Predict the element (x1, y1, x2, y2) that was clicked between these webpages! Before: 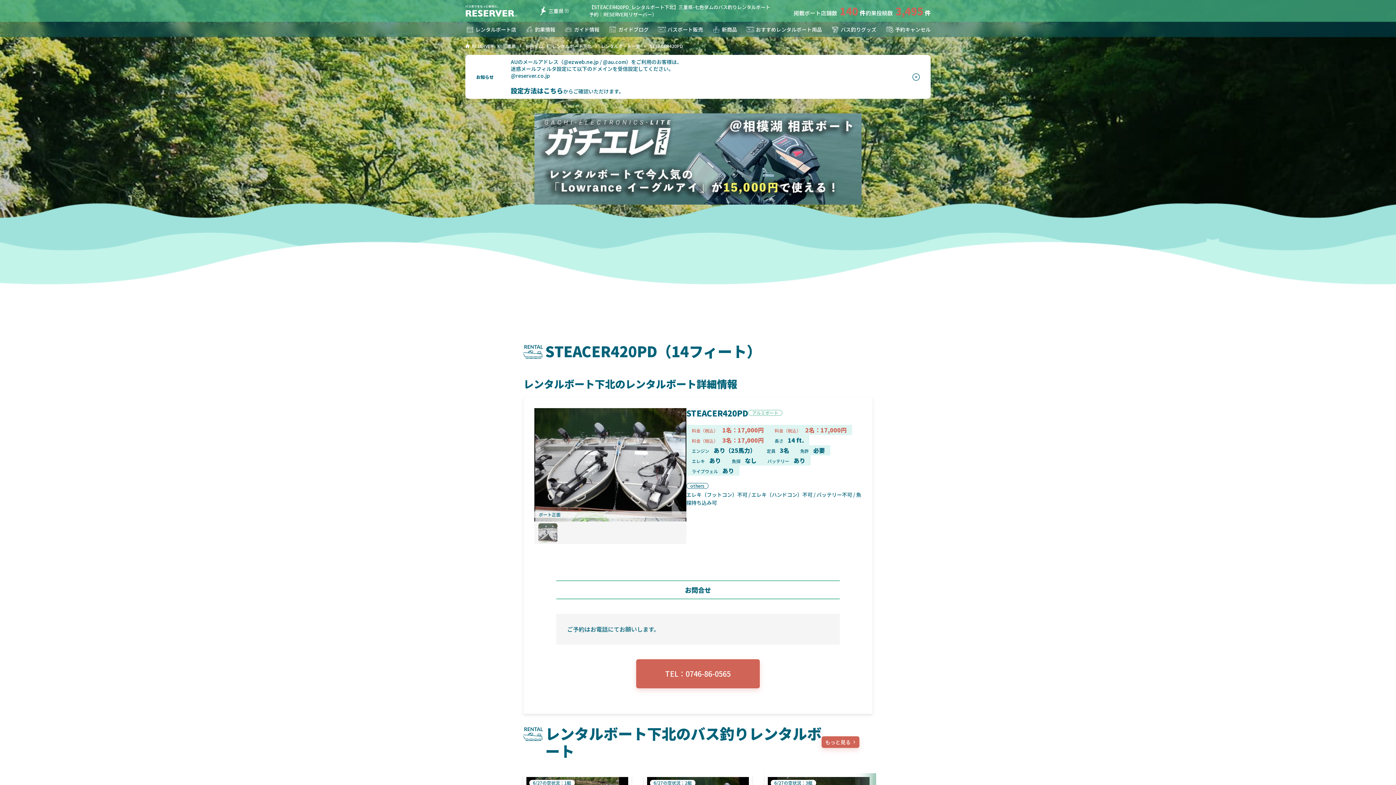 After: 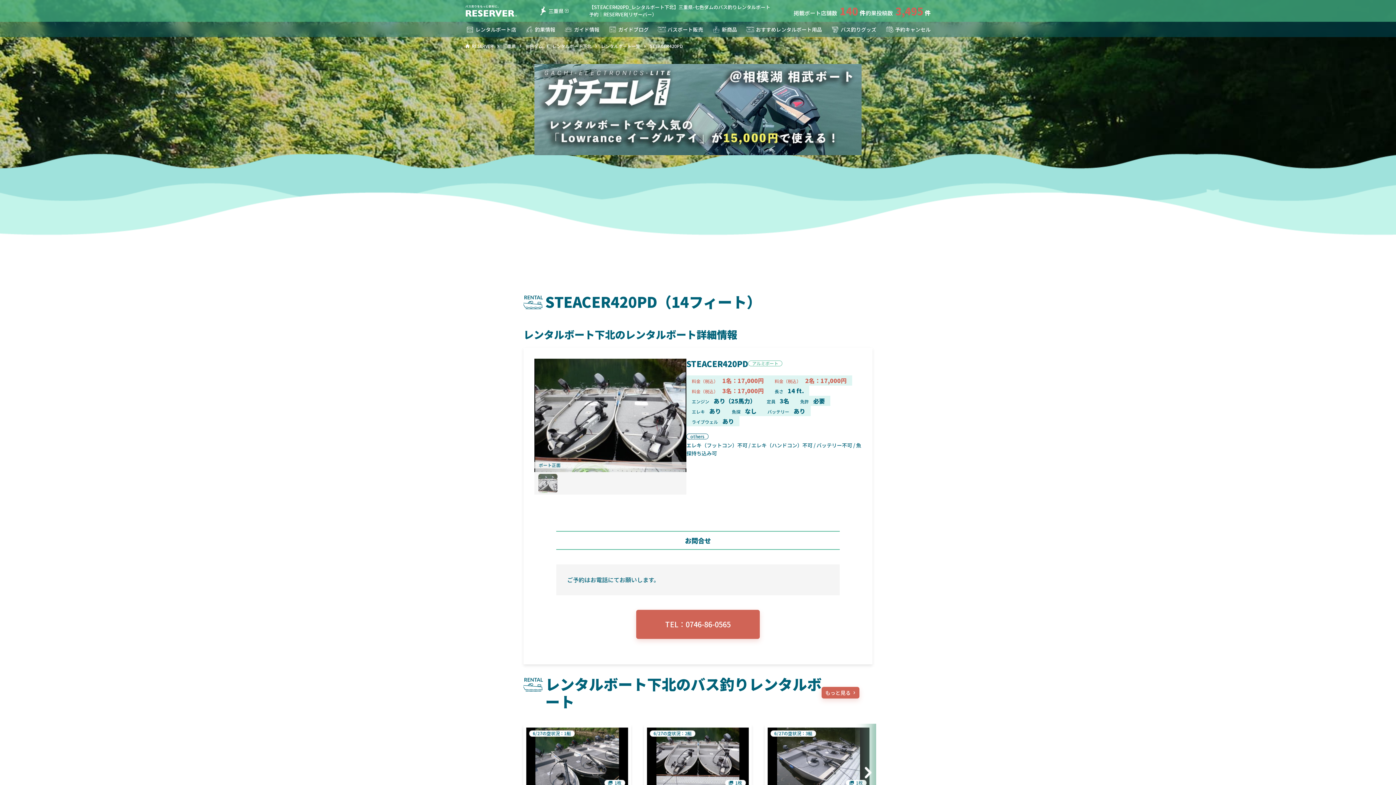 Action: bbox: (912, 73, 920, 80)